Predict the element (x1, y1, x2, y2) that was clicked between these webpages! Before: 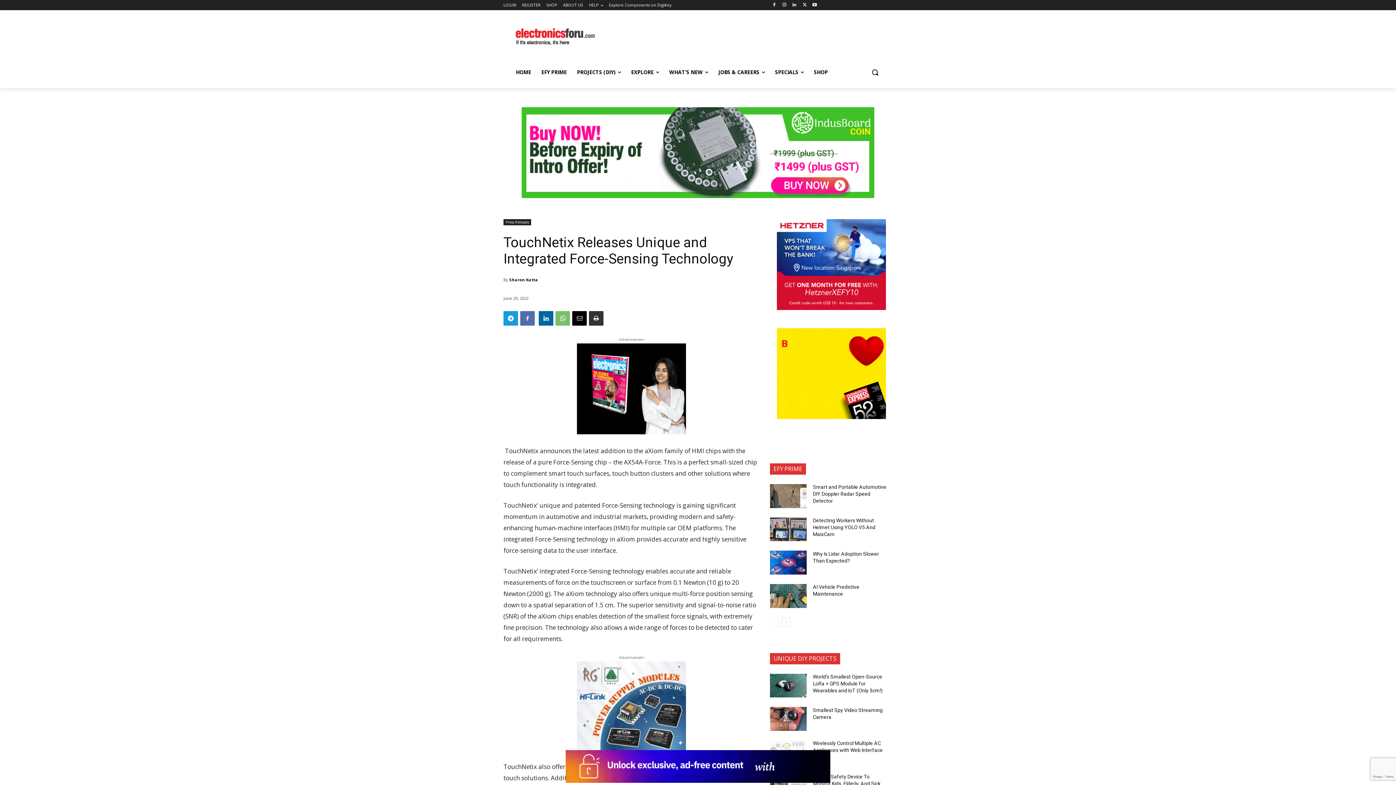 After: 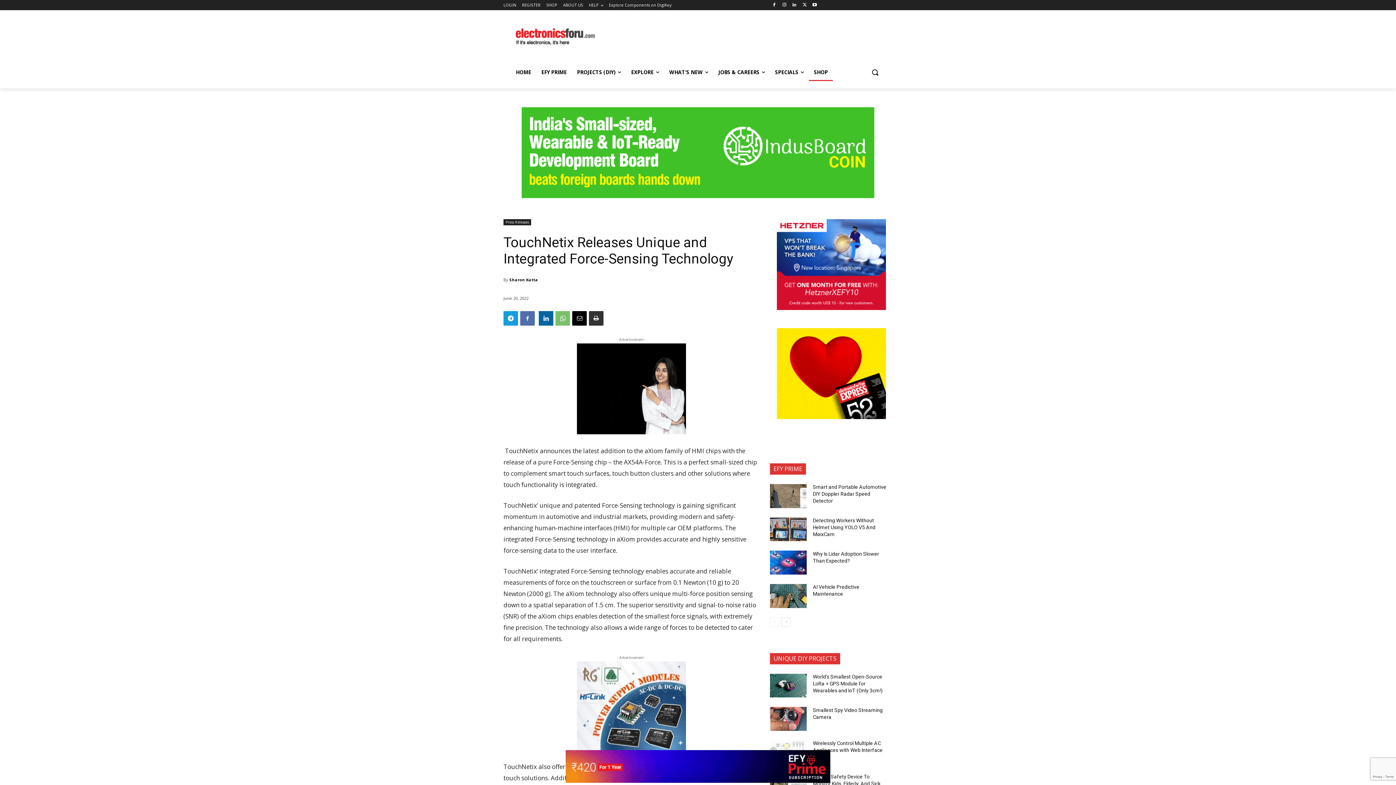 Action: label: SHOP bbox: (809, 63, 833, 81)